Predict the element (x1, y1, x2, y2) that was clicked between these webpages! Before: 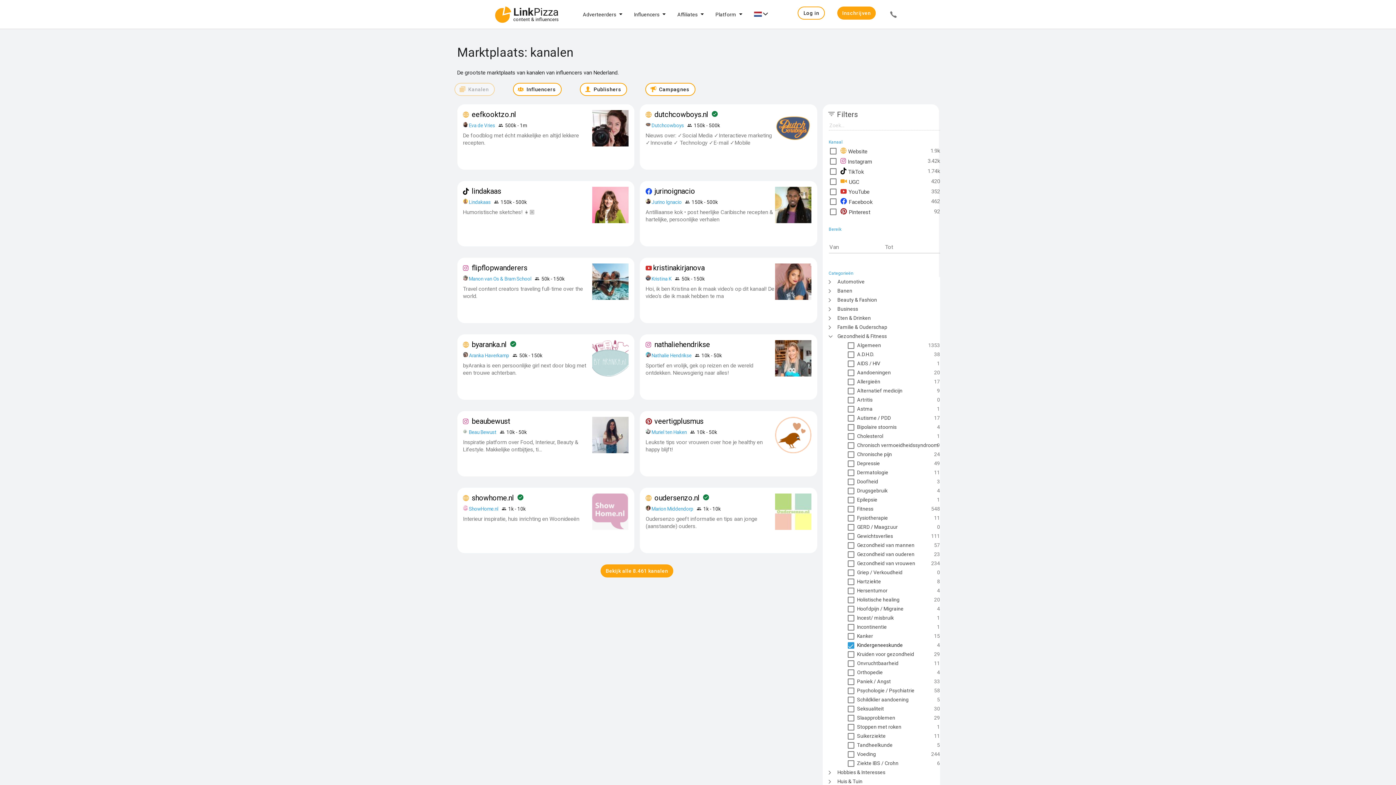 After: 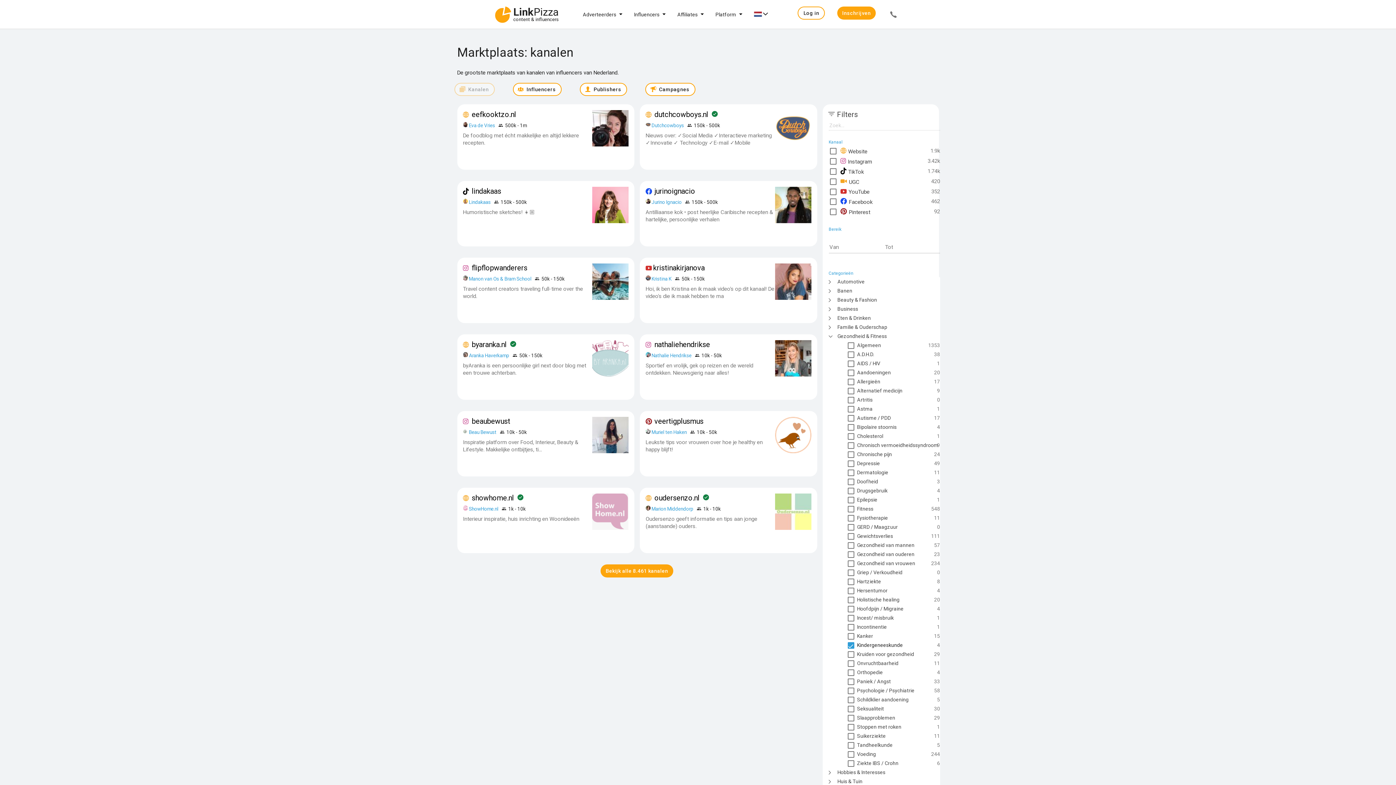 Action: bbox: (471, 110, 516, 118) label: eefkooktzo.nl